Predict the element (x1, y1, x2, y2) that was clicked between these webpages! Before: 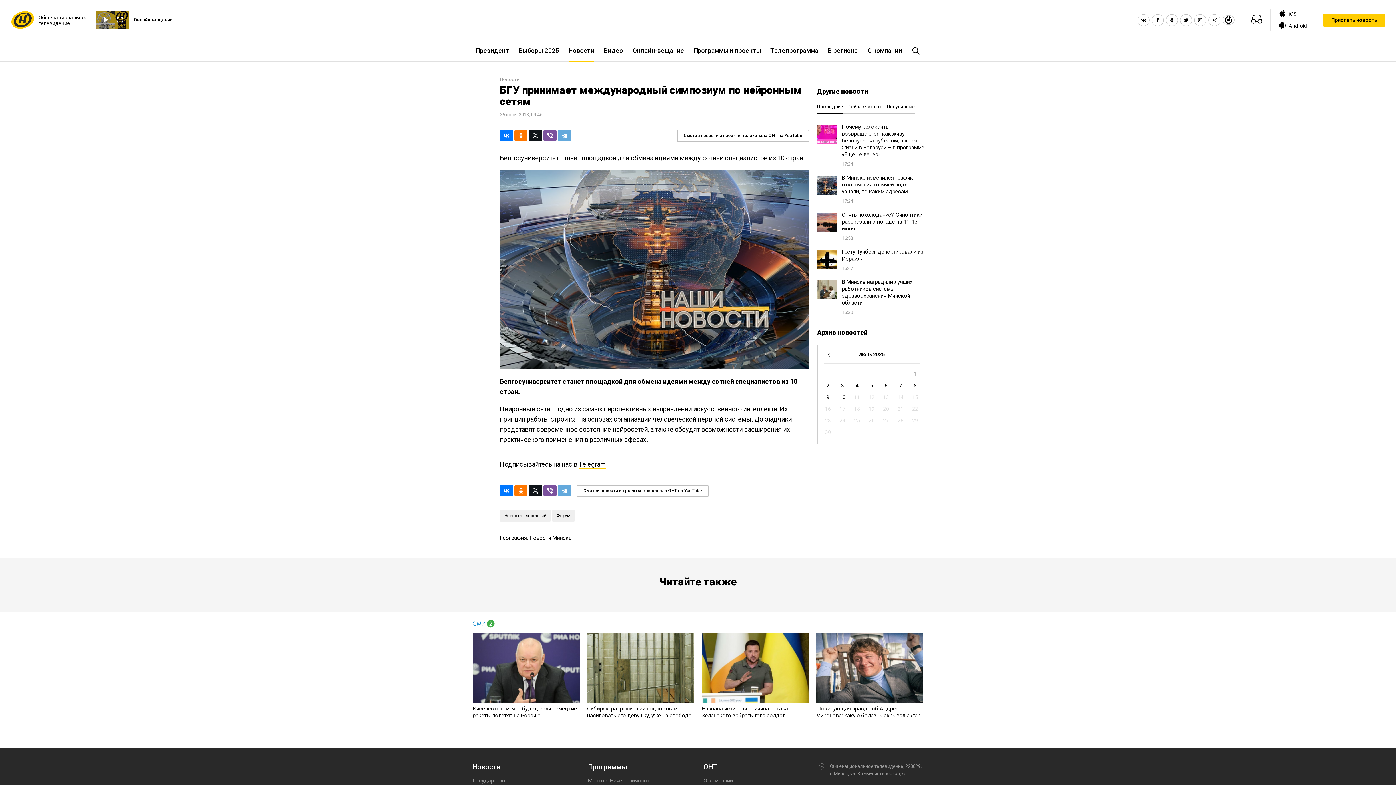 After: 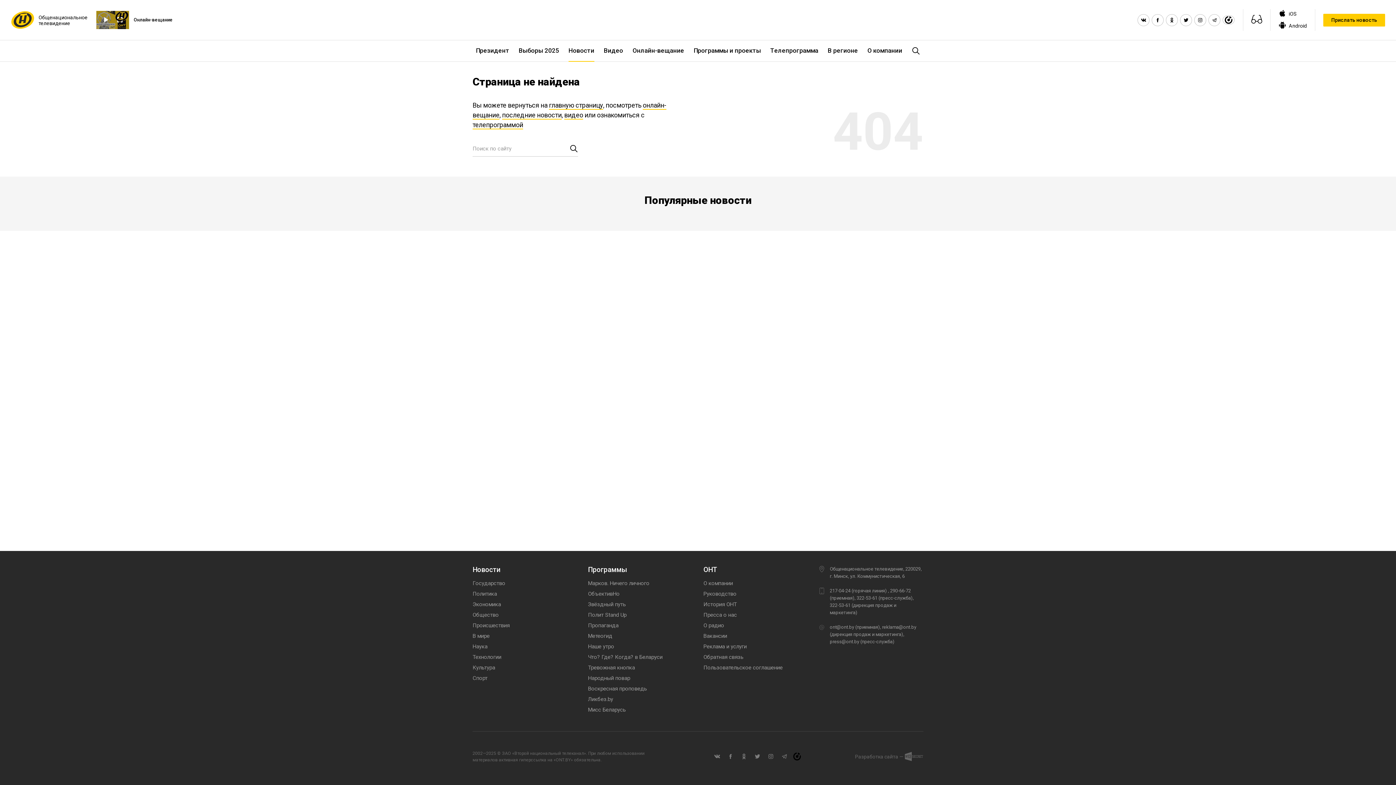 Action: bbox: (472, 777, 505, 784) label: Государство